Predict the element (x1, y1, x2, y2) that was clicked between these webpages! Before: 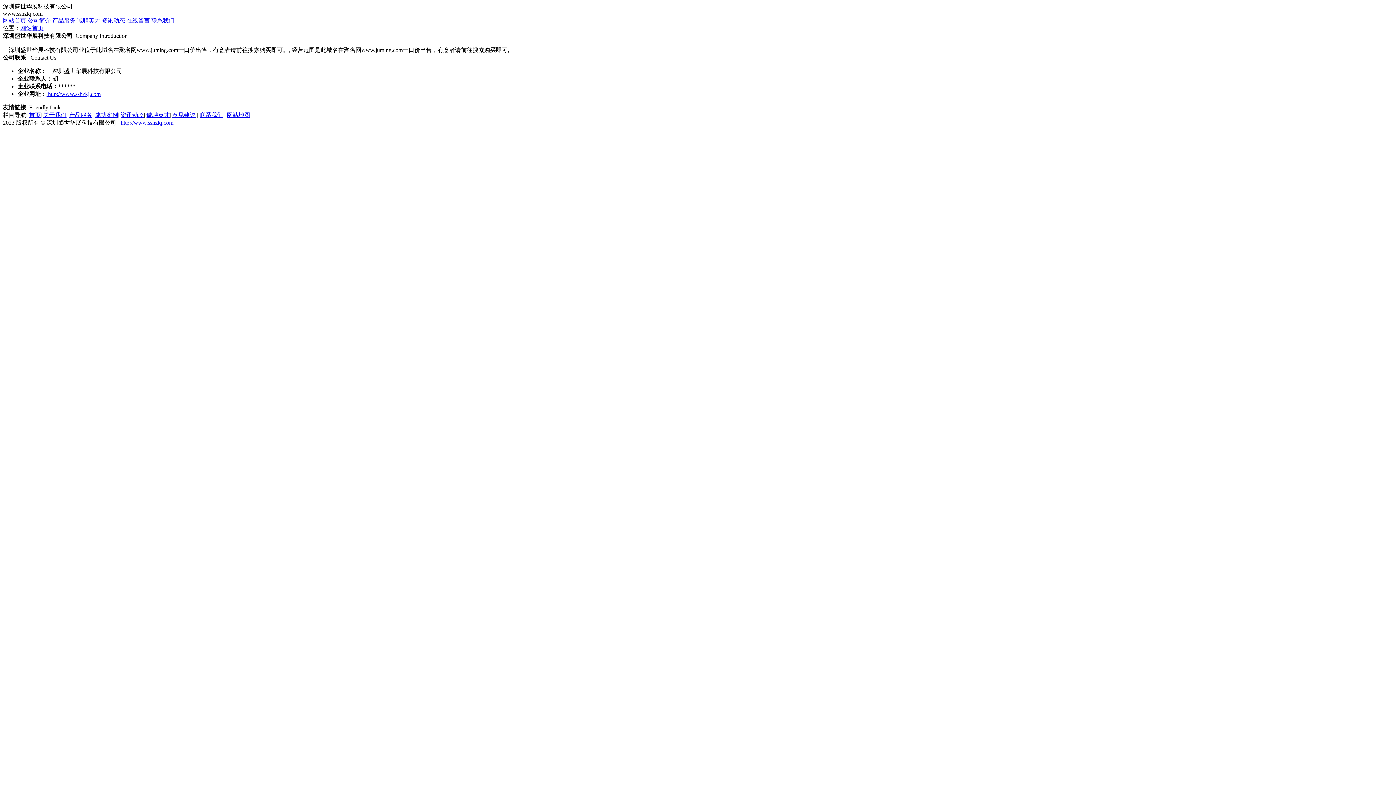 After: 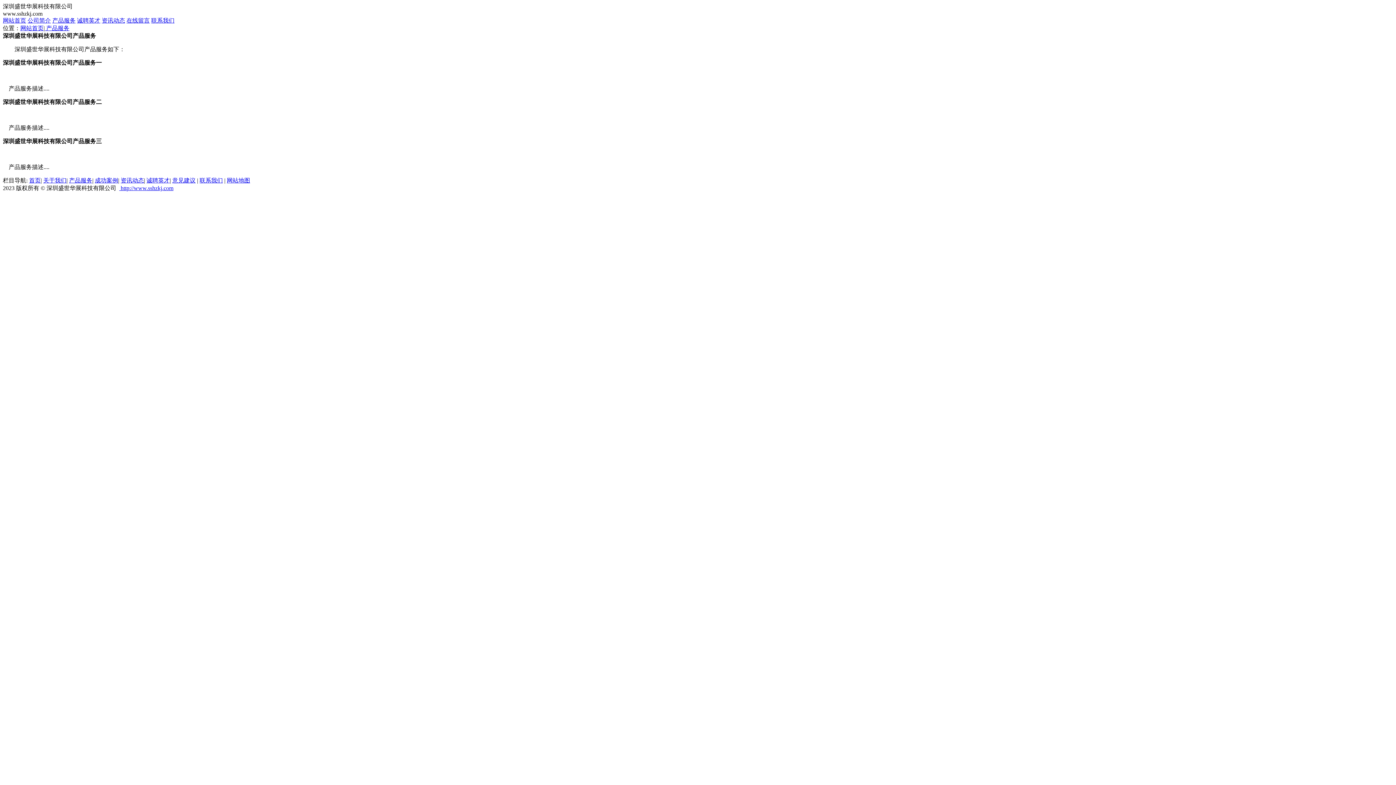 Action: bbox: (52, 17, 75, 23) label: 产品服务